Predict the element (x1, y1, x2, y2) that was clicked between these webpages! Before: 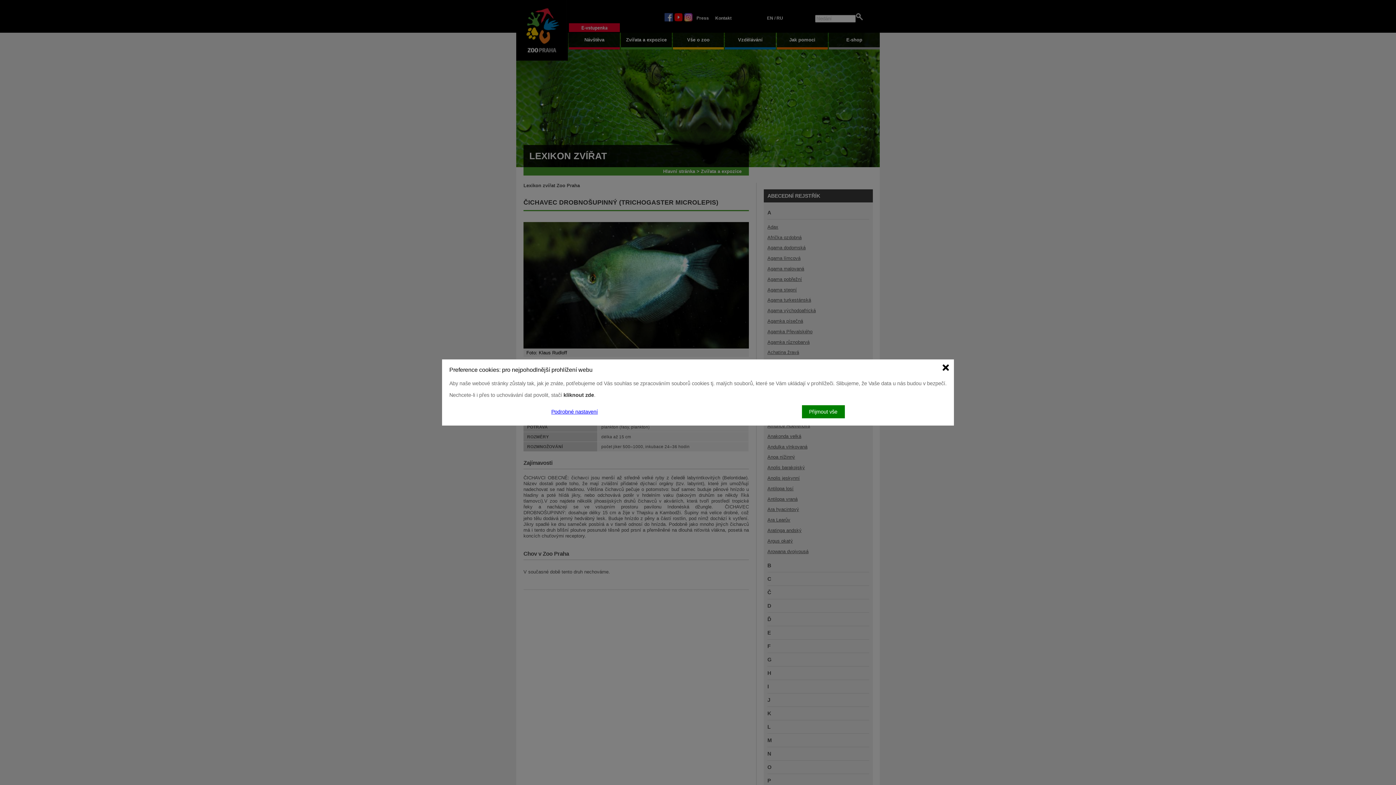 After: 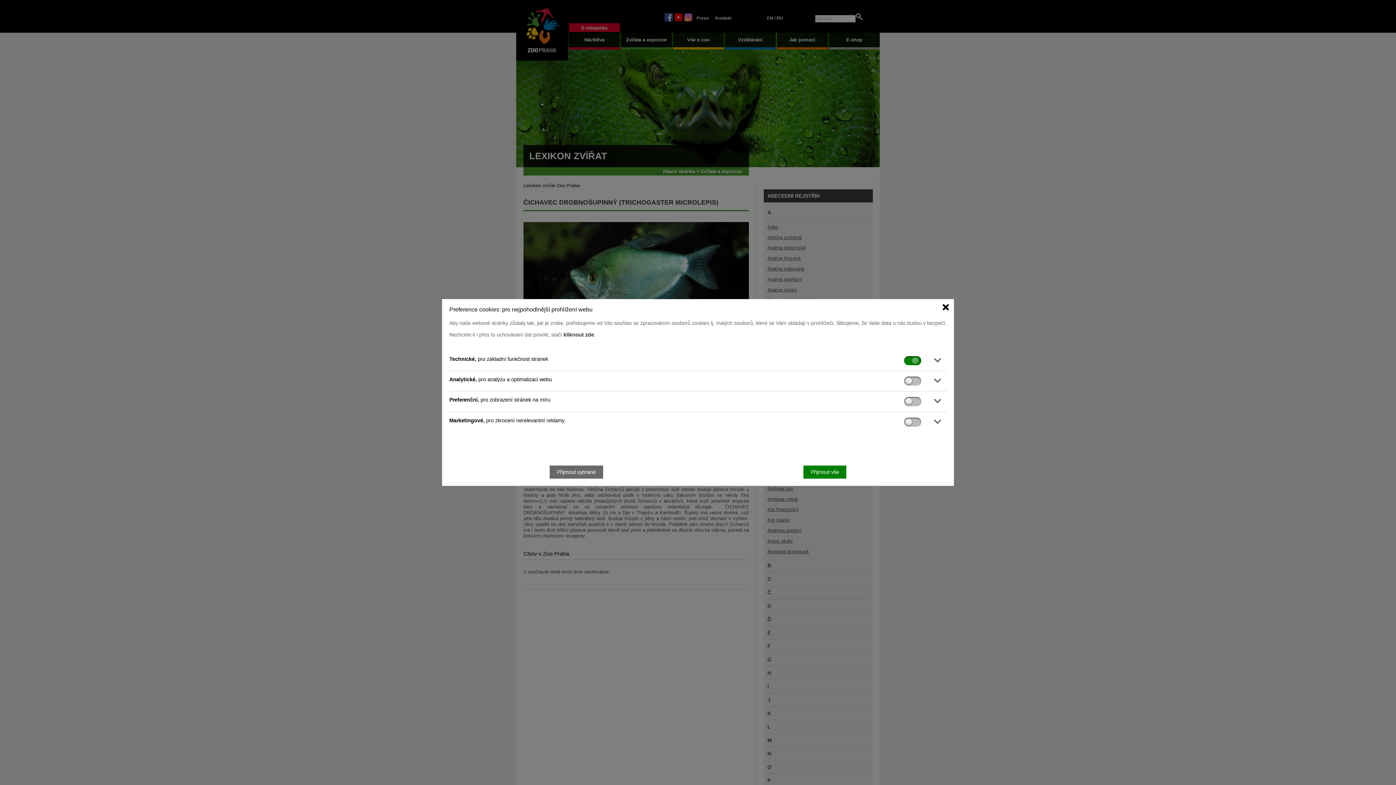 Action: label: Podrobné nastavení bbox: (551, 409, 598, 414)